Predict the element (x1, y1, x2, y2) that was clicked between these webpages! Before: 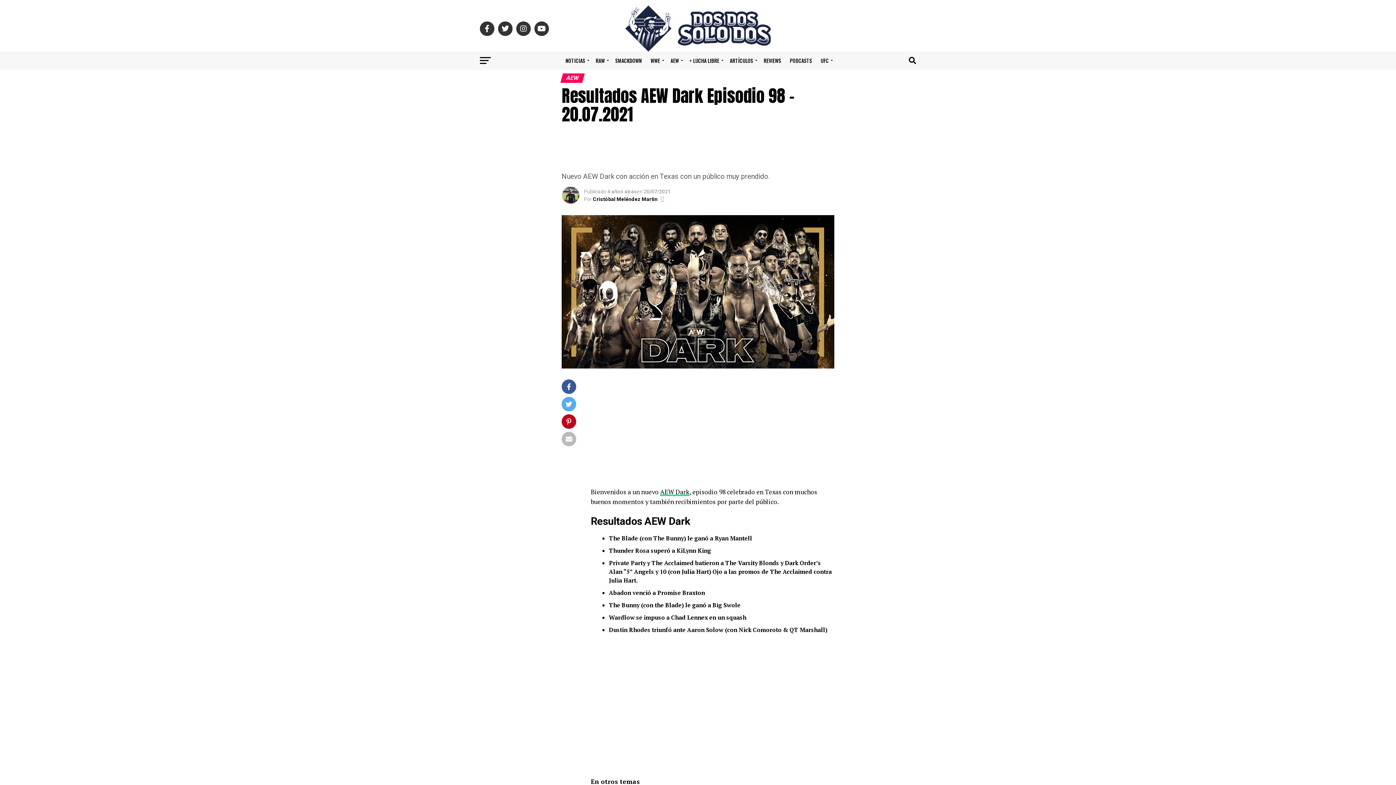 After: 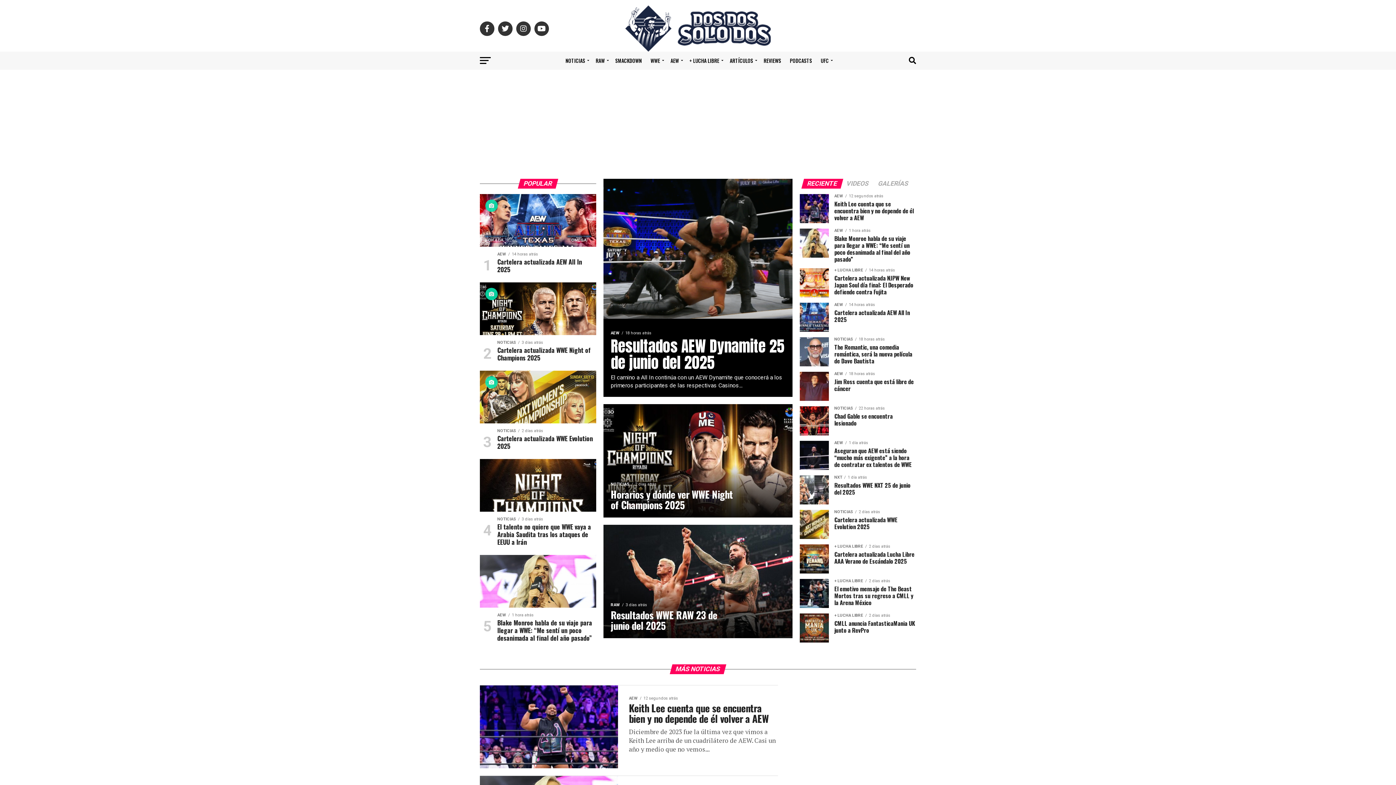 Action: bbox: (625, 46, 770, 53)